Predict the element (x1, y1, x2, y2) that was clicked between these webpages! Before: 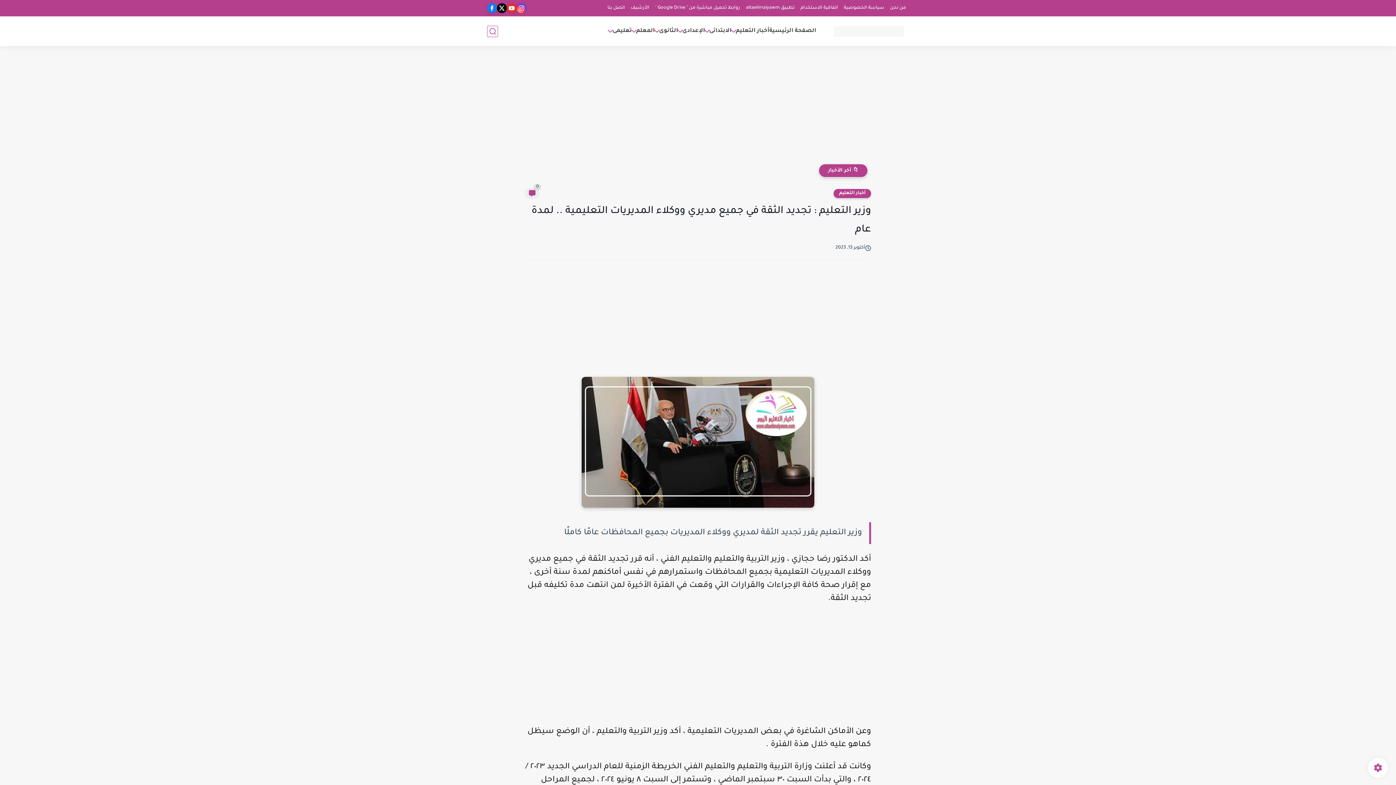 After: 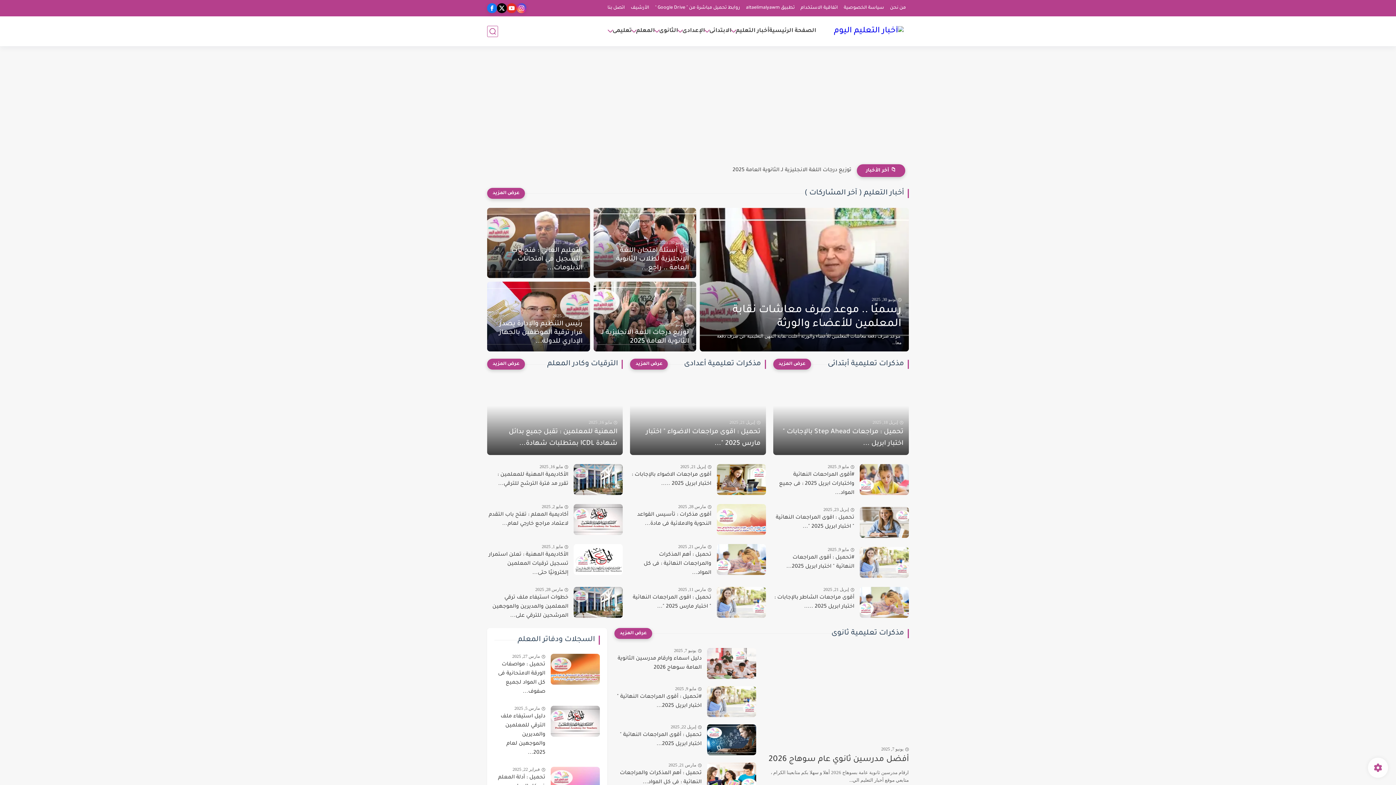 Action: bbox: (834, 26, 904, 36)